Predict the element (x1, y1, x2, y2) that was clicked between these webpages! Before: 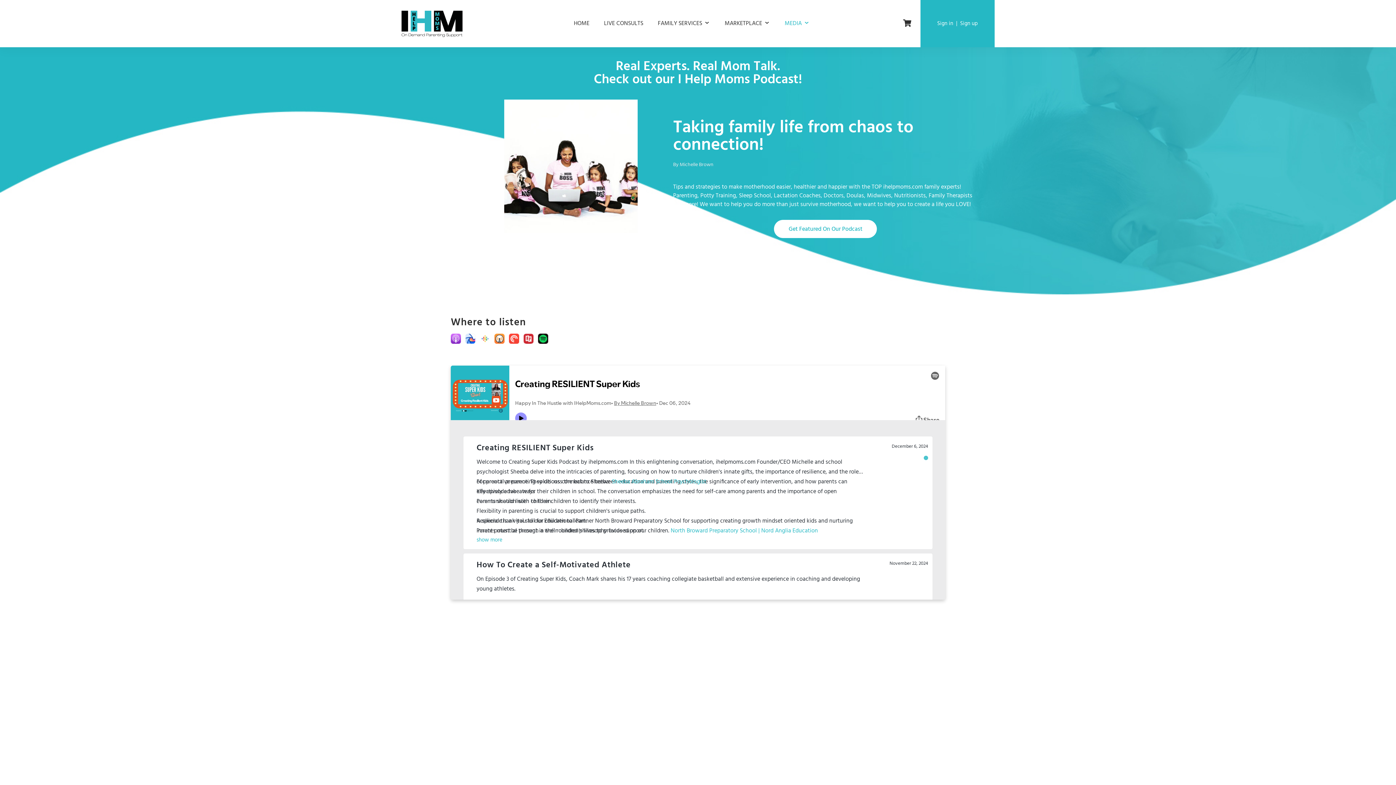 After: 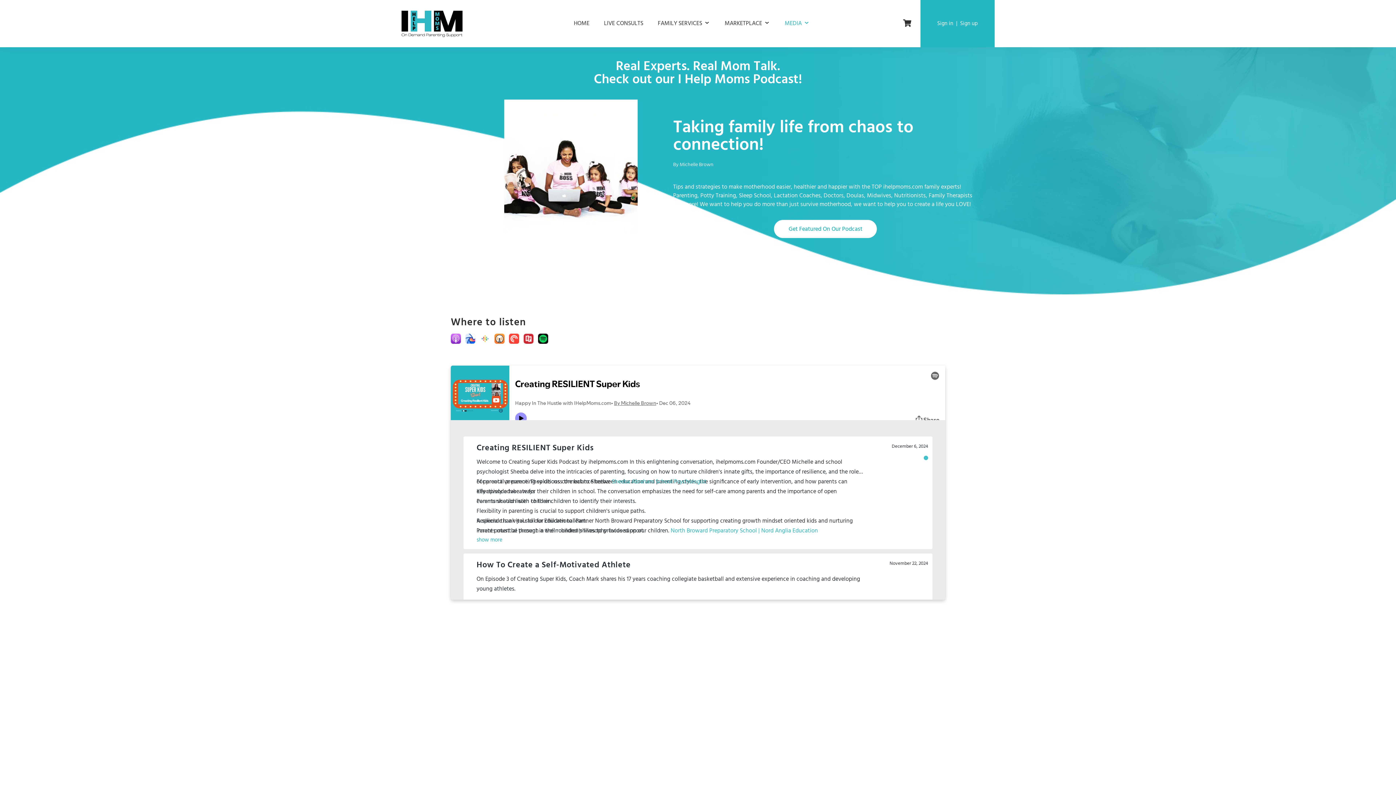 Action: bbox: (538, 333, 548, 344)